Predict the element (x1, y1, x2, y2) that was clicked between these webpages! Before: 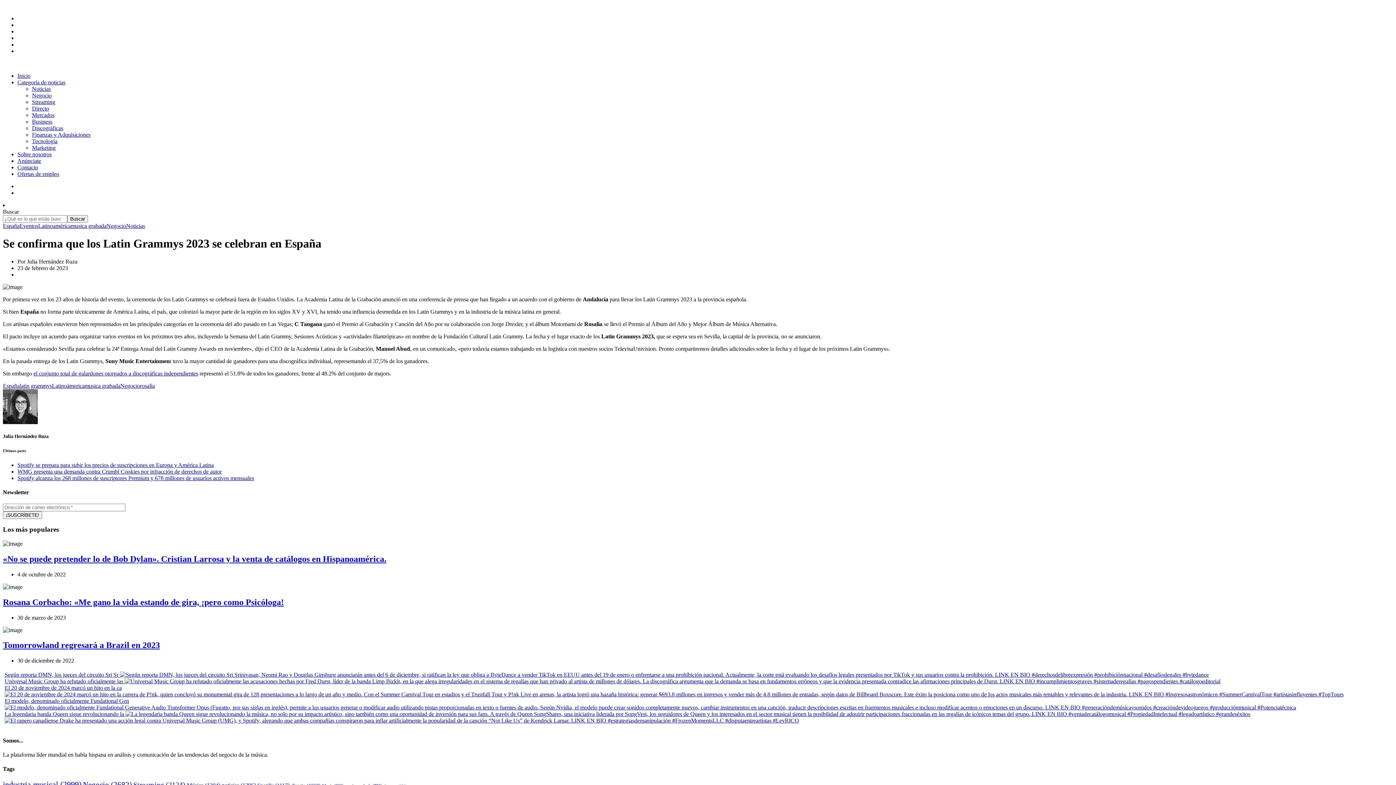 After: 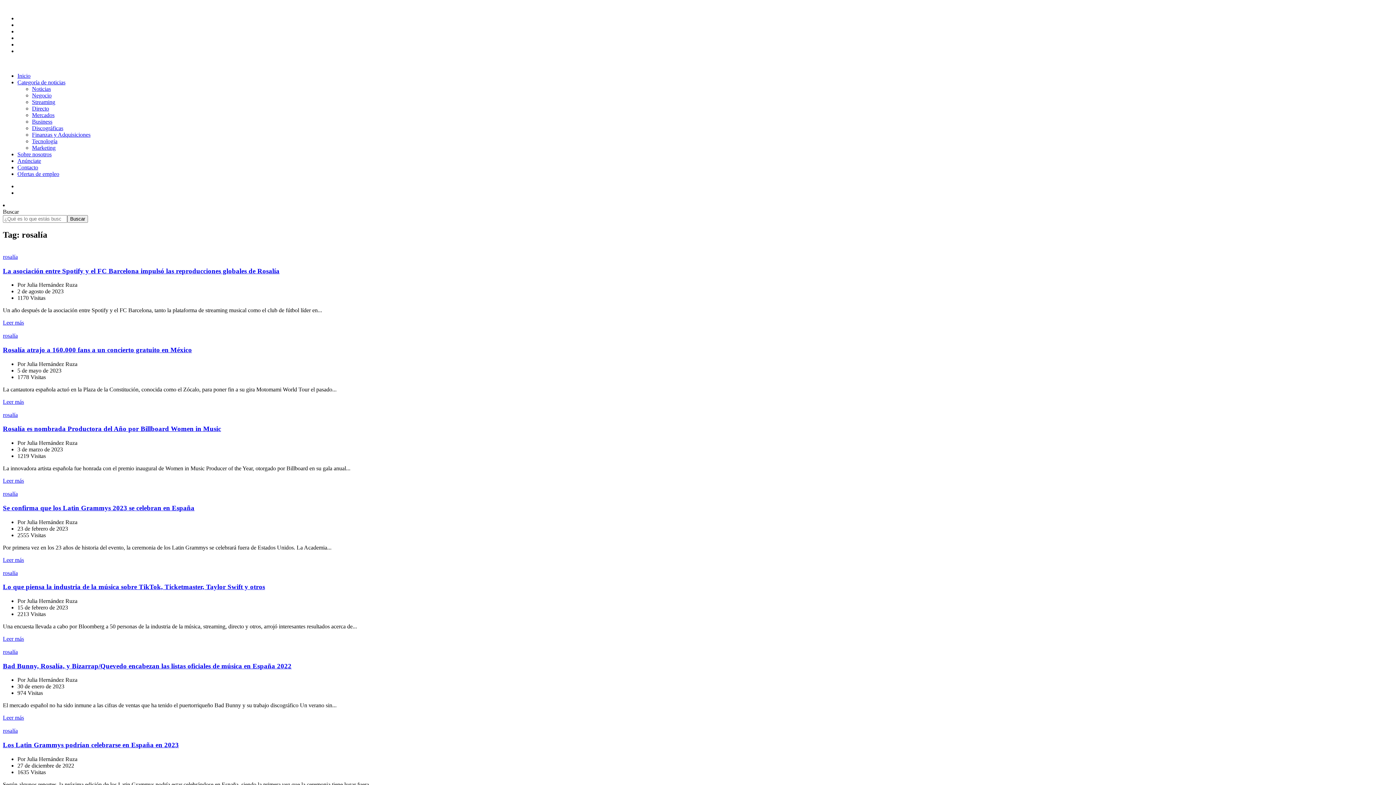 Action: bbox: (140, 382, 154, 389) label: rosalía